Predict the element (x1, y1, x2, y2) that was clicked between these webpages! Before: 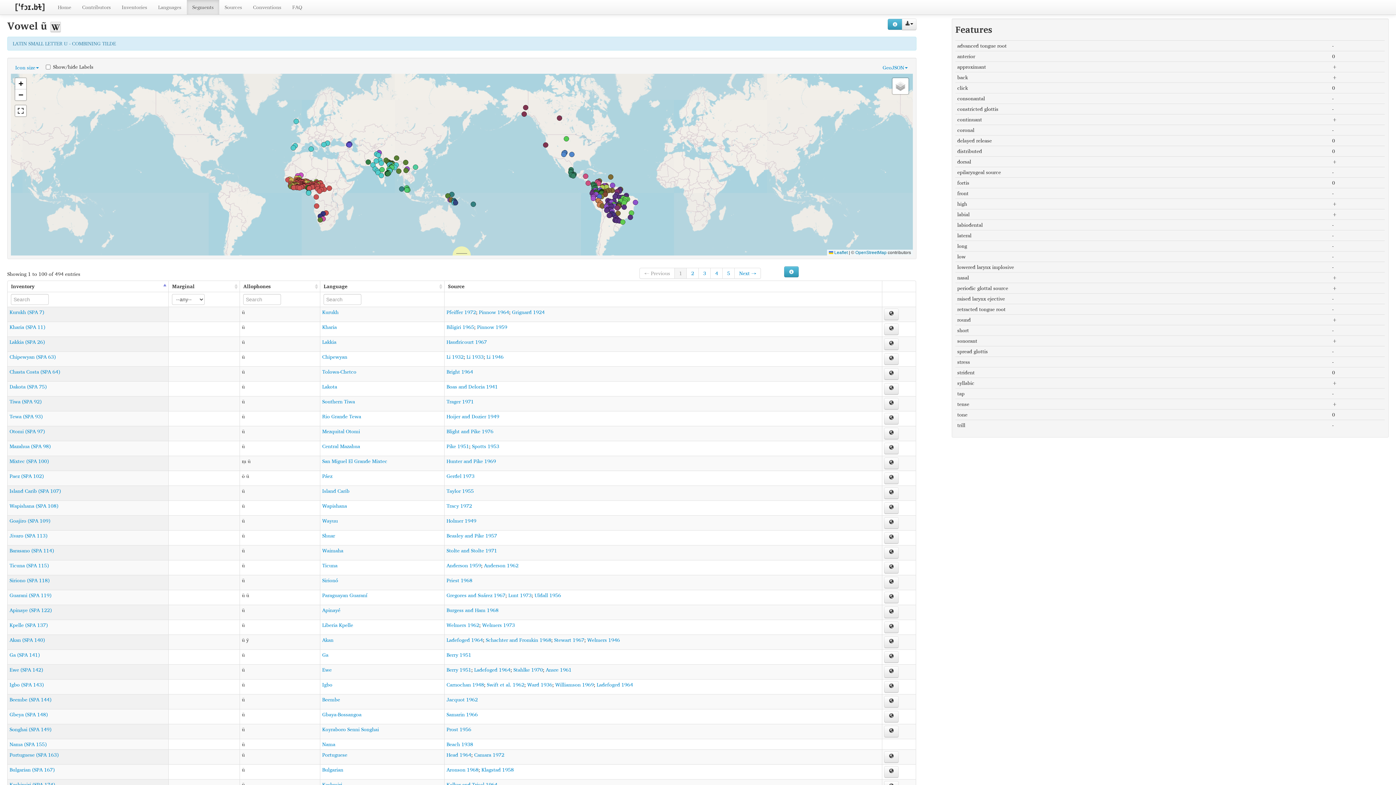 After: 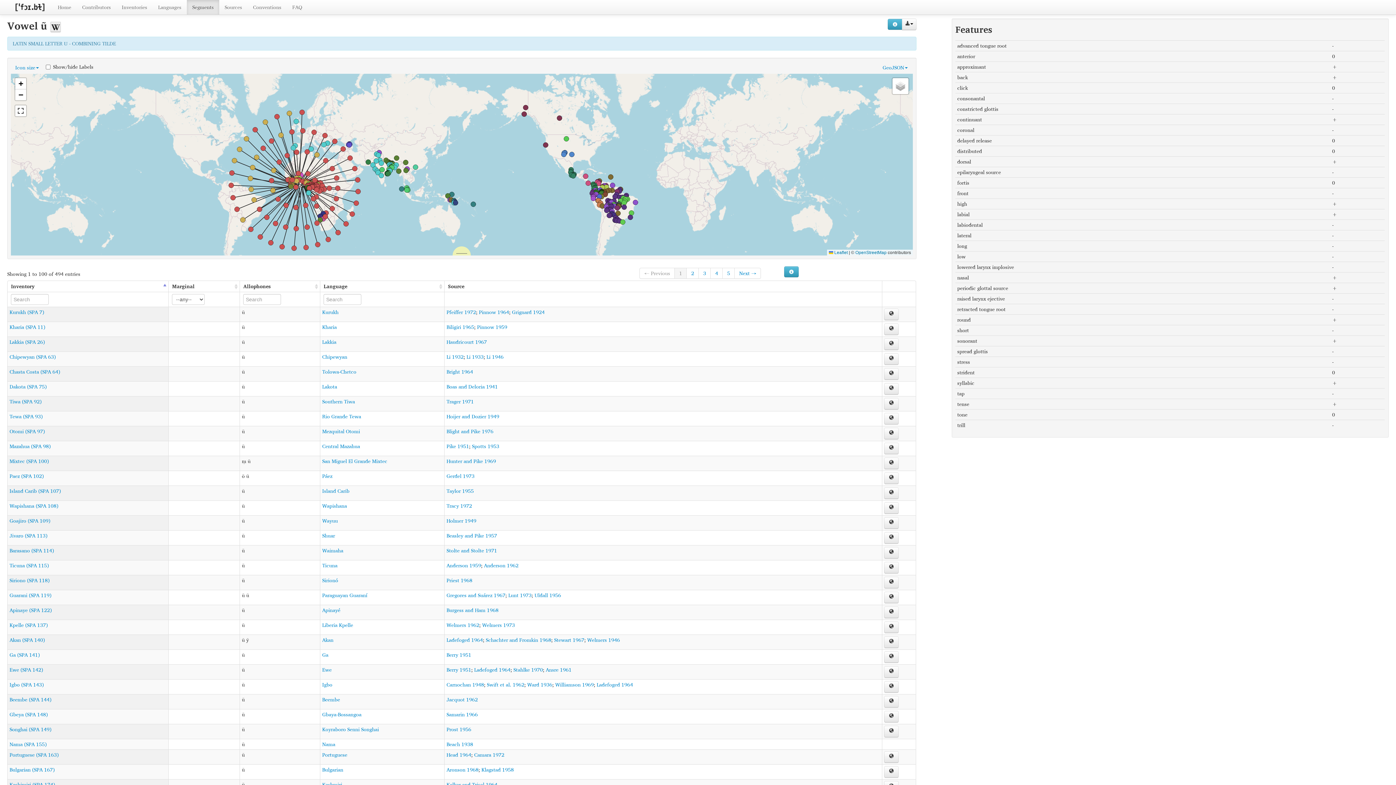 Action: bbox: (296, 184, 303, 191)